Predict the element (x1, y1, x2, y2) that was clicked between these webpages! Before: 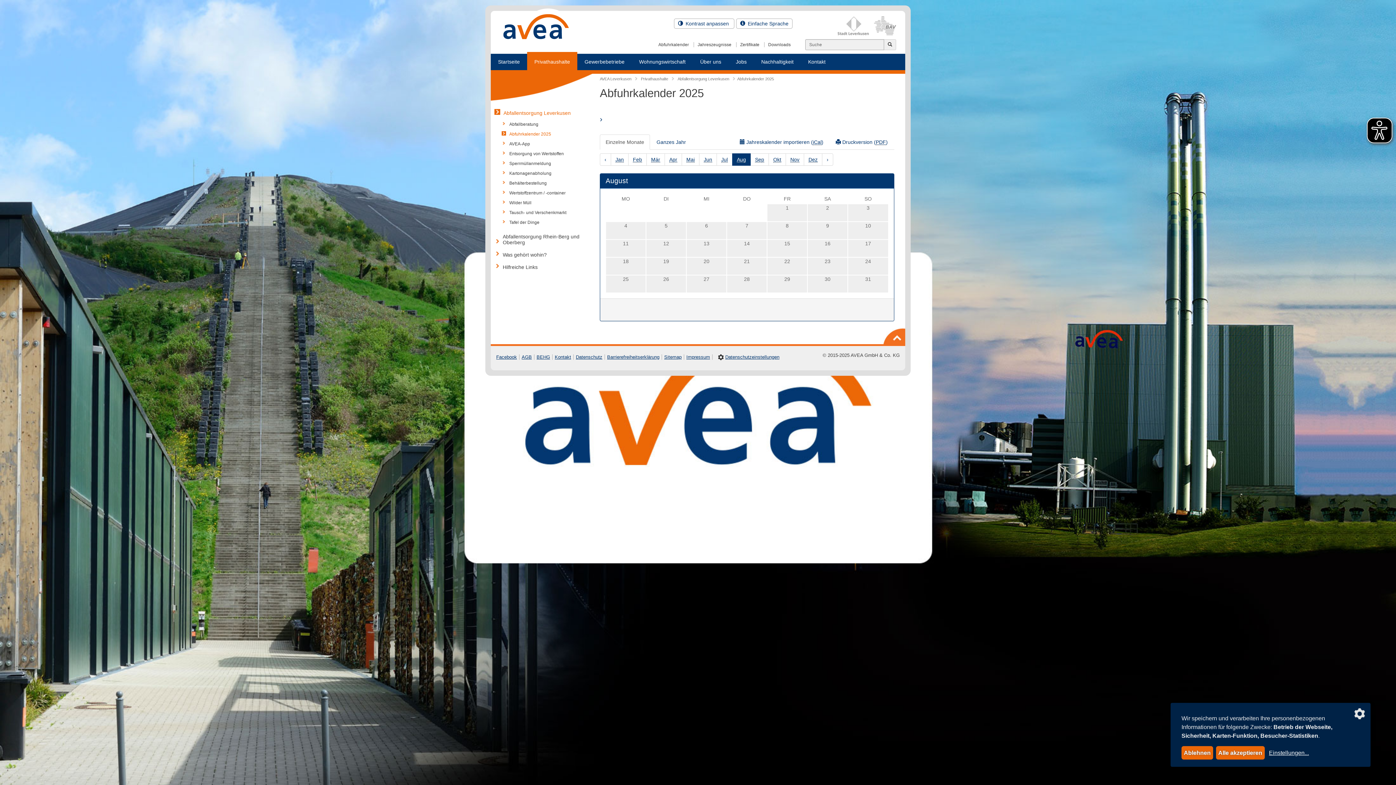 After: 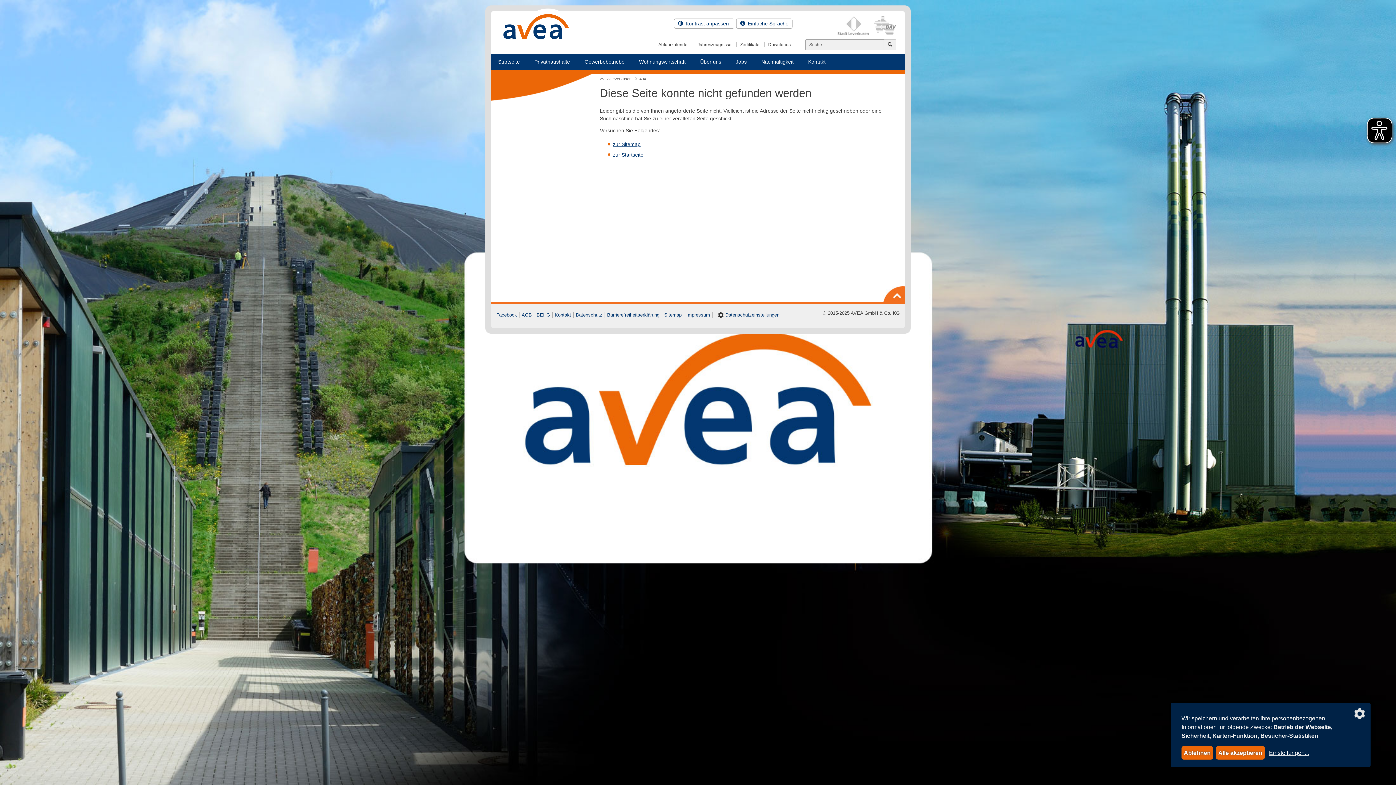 Action: label: Jun bbox: (699, 153, 717, 165)